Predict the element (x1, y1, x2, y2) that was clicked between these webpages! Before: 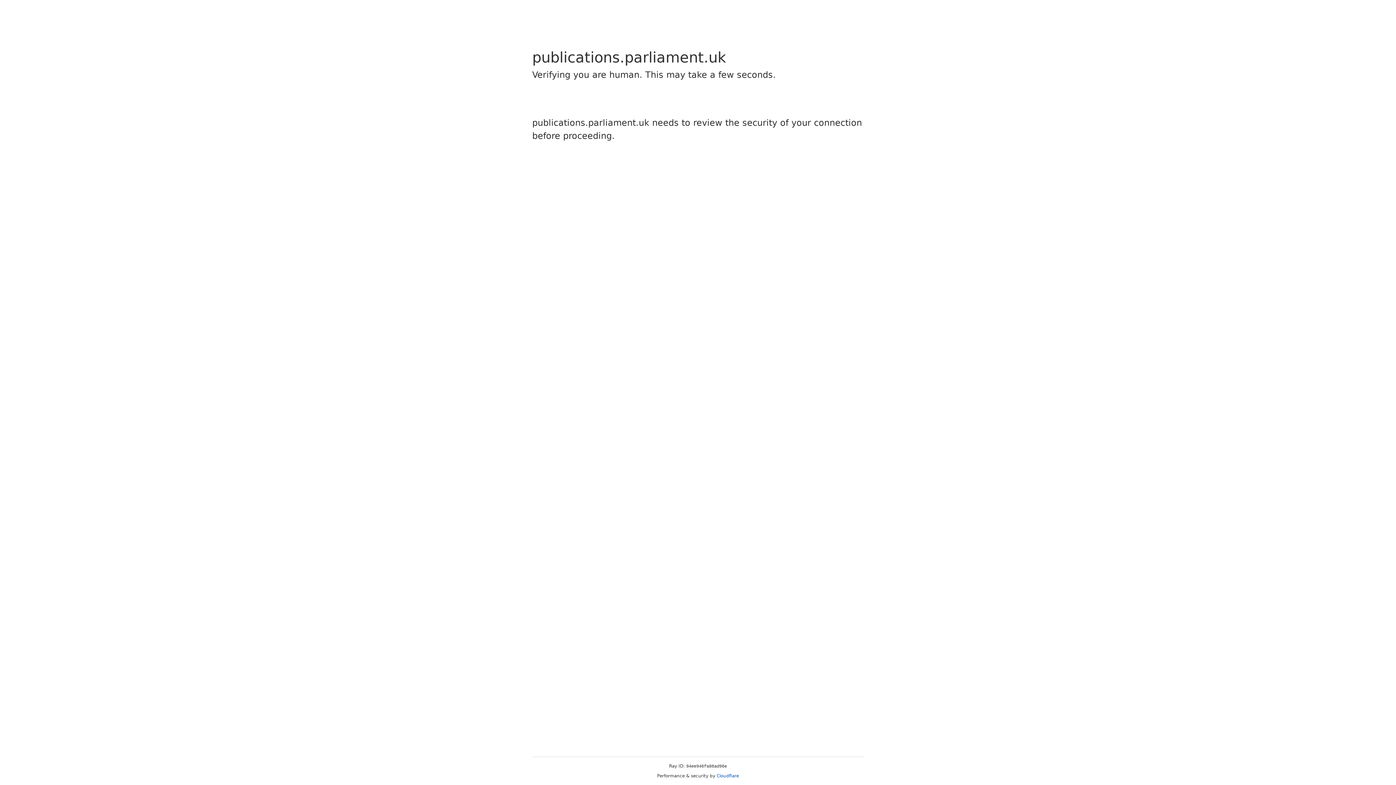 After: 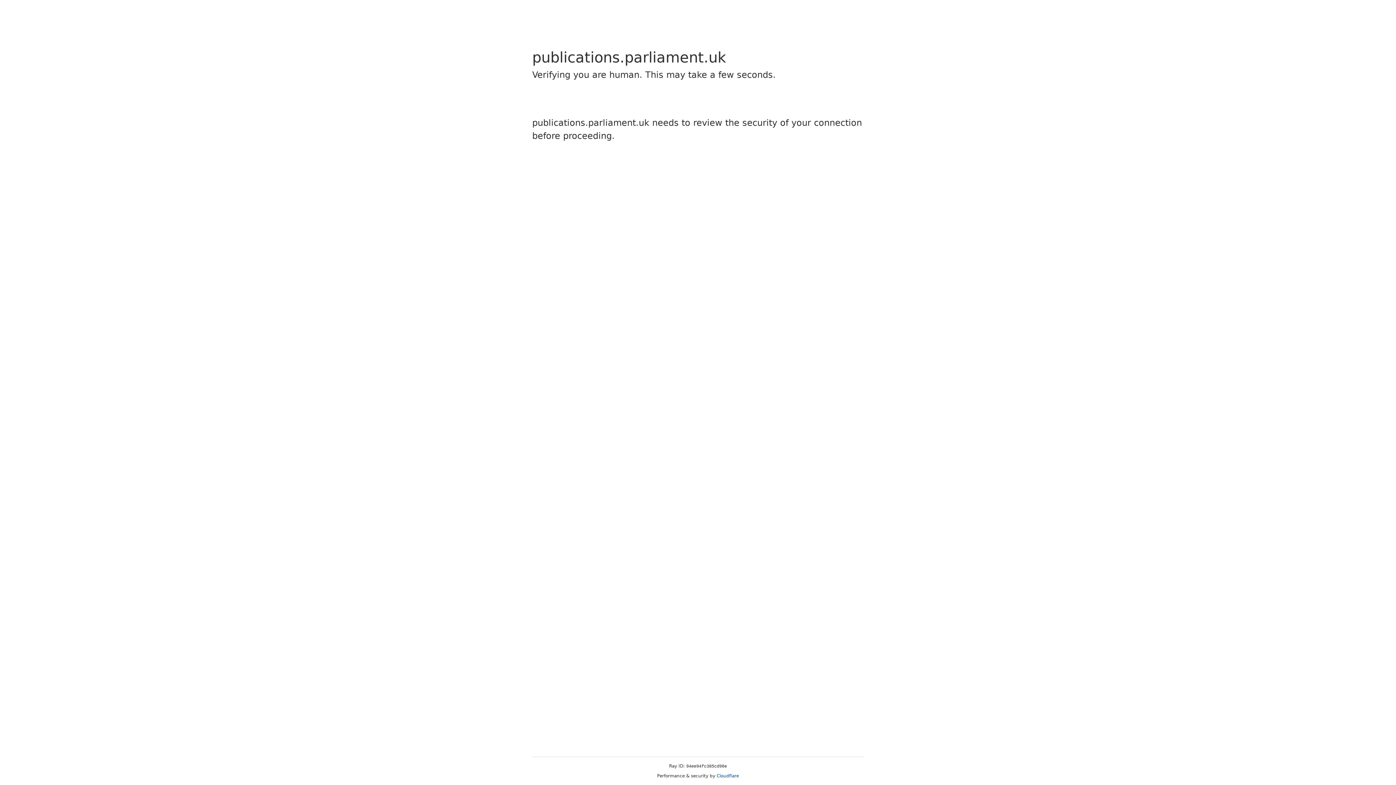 Action: bbox: (716, 773, 739, 778) label: Cloudflare